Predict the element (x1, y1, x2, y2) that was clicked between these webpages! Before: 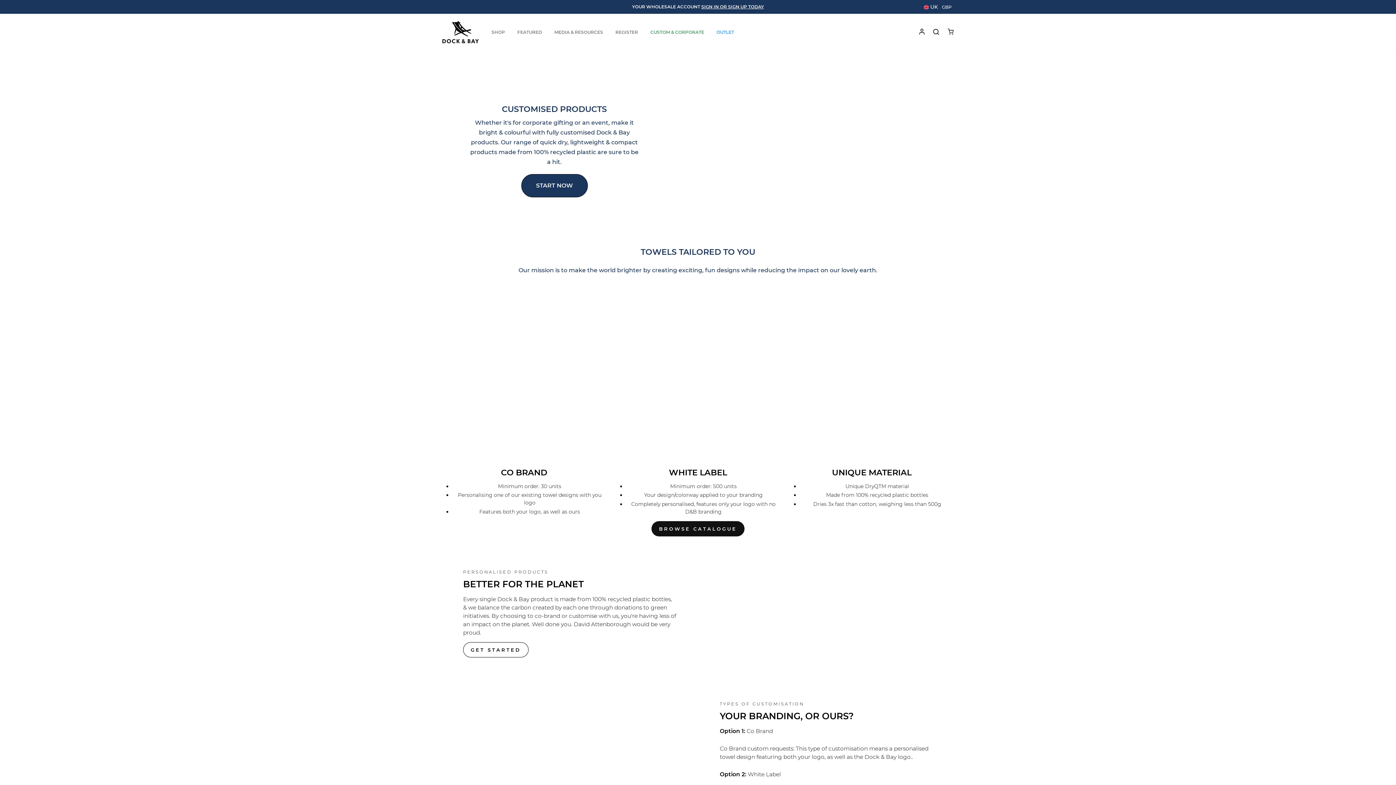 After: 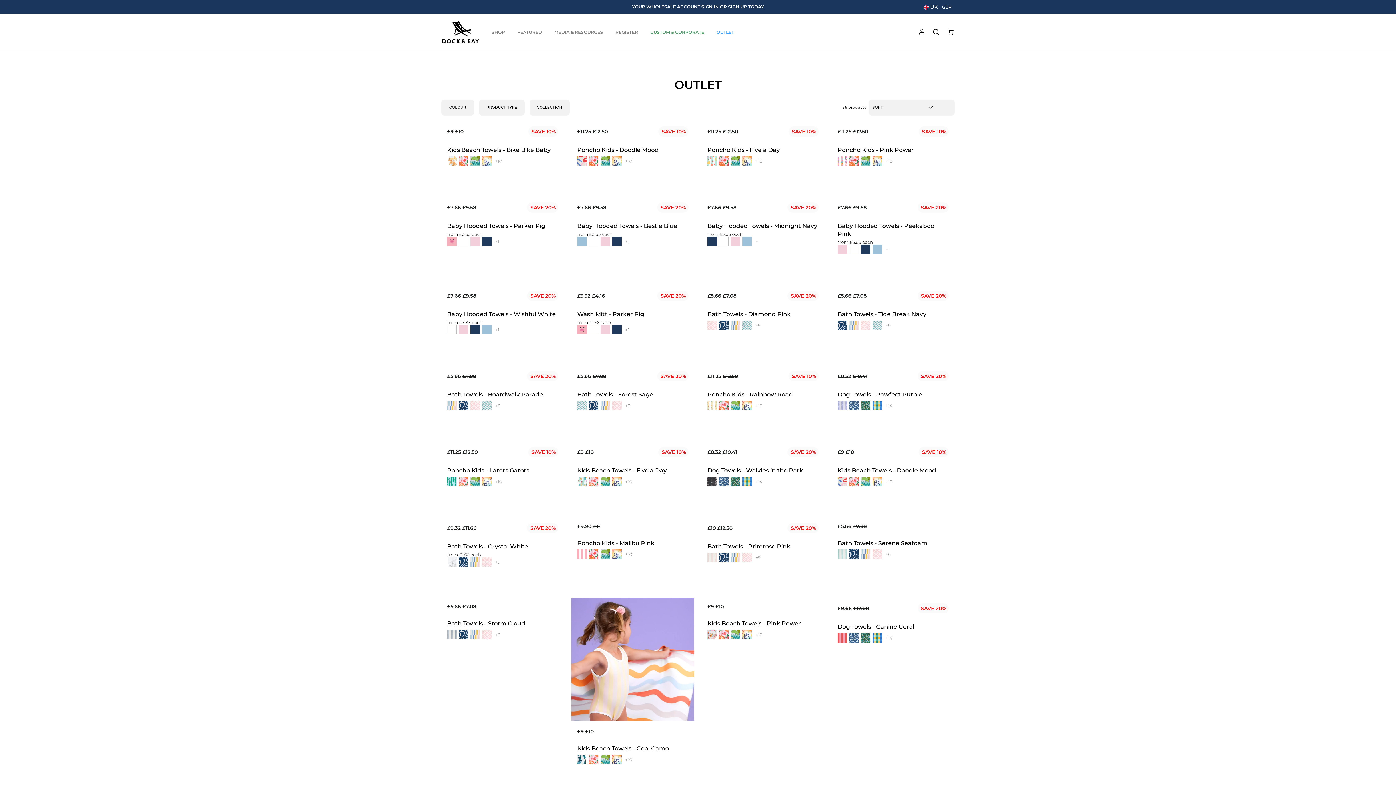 Action: label: OUTLET bbox: (711, 26, 739, 37)